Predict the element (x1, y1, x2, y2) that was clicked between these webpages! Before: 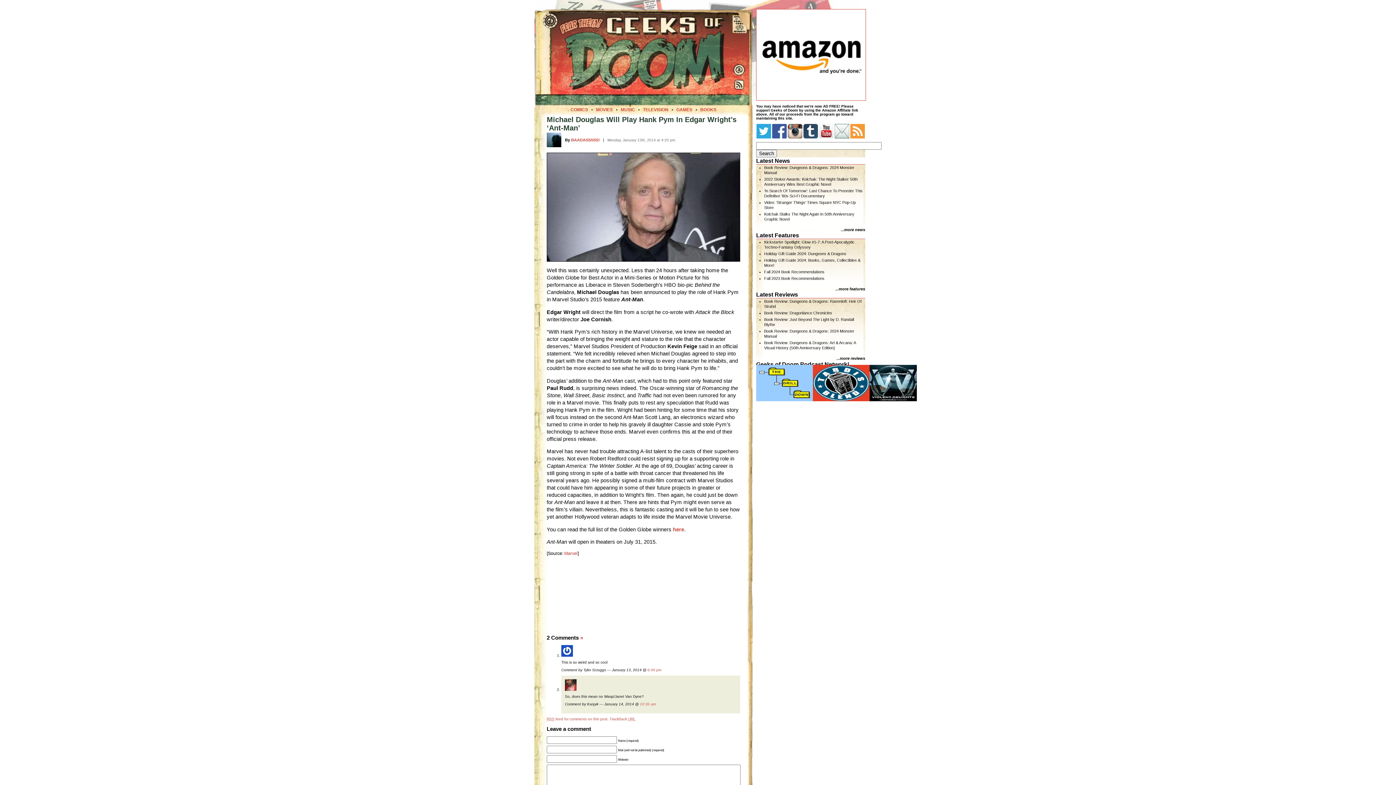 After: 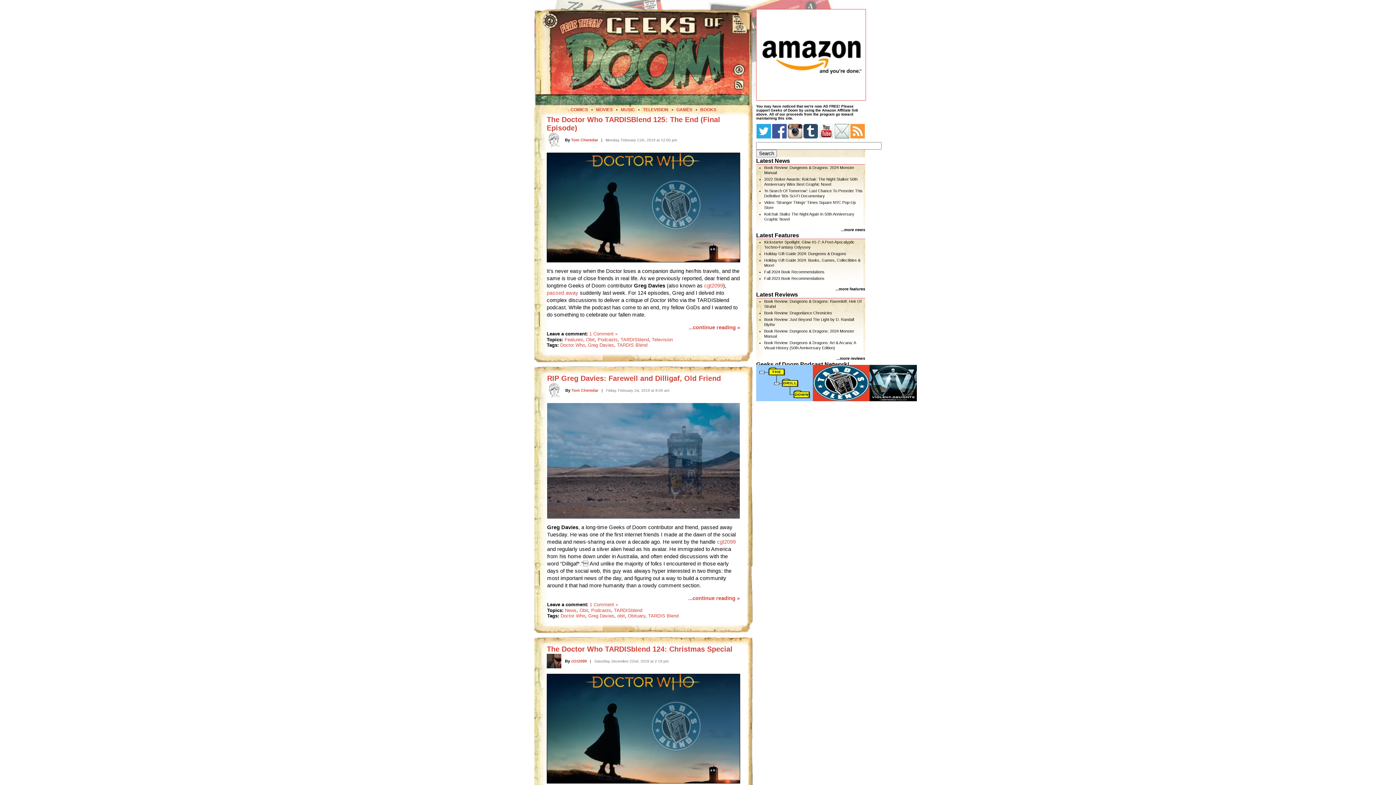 Action: bbox: (813, 398, 869, 402)